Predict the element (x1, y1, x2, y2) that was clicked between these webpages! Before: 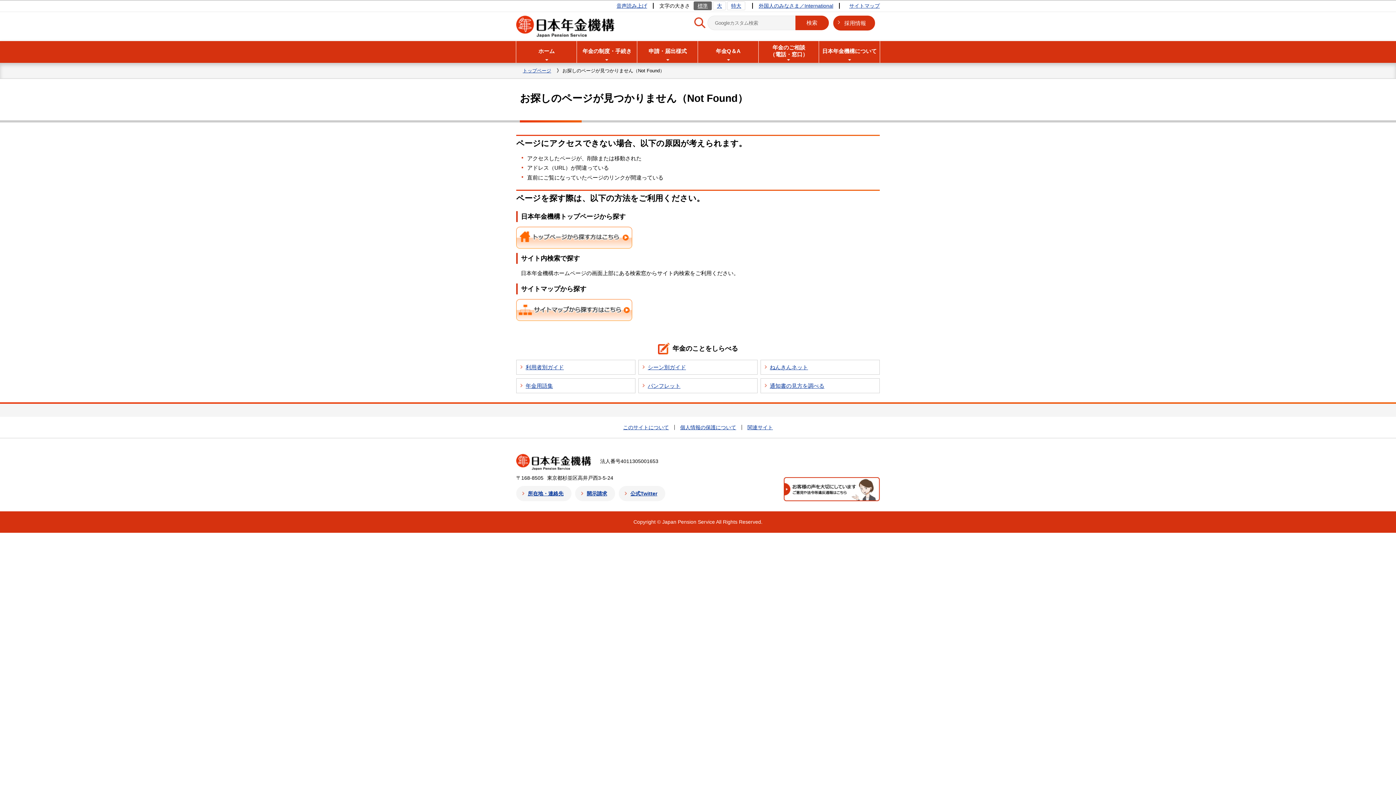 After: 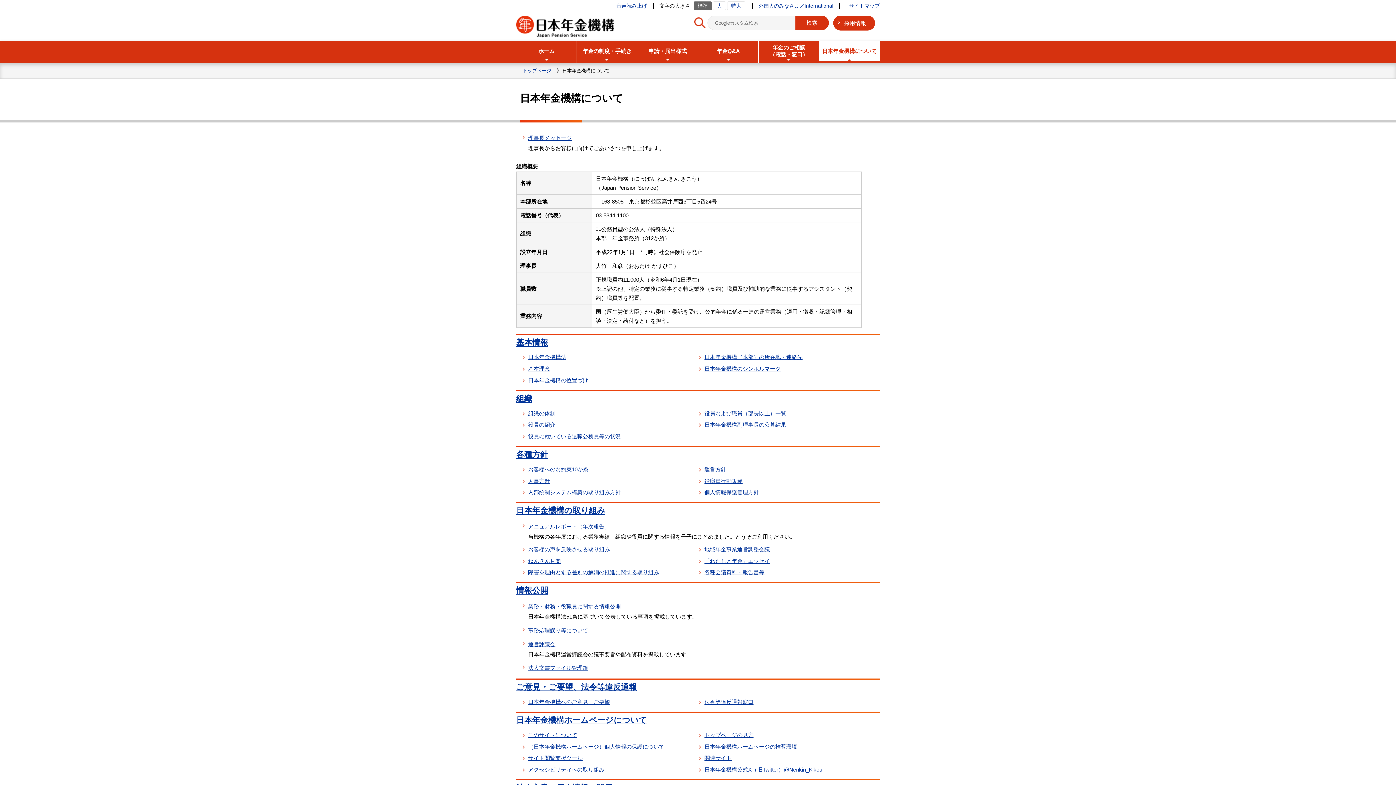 Action: label: 日本年金機構について bbox: (819, 41, 879, 60)